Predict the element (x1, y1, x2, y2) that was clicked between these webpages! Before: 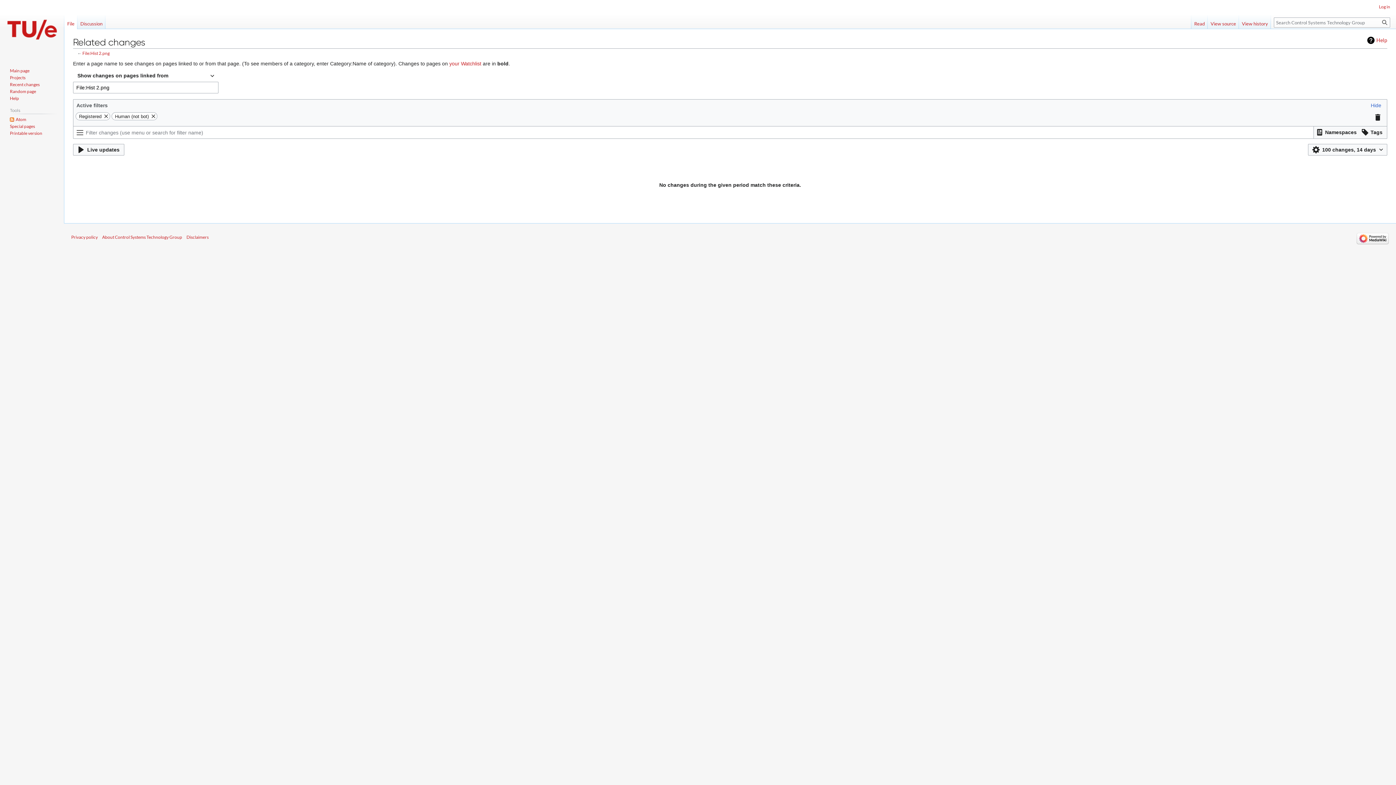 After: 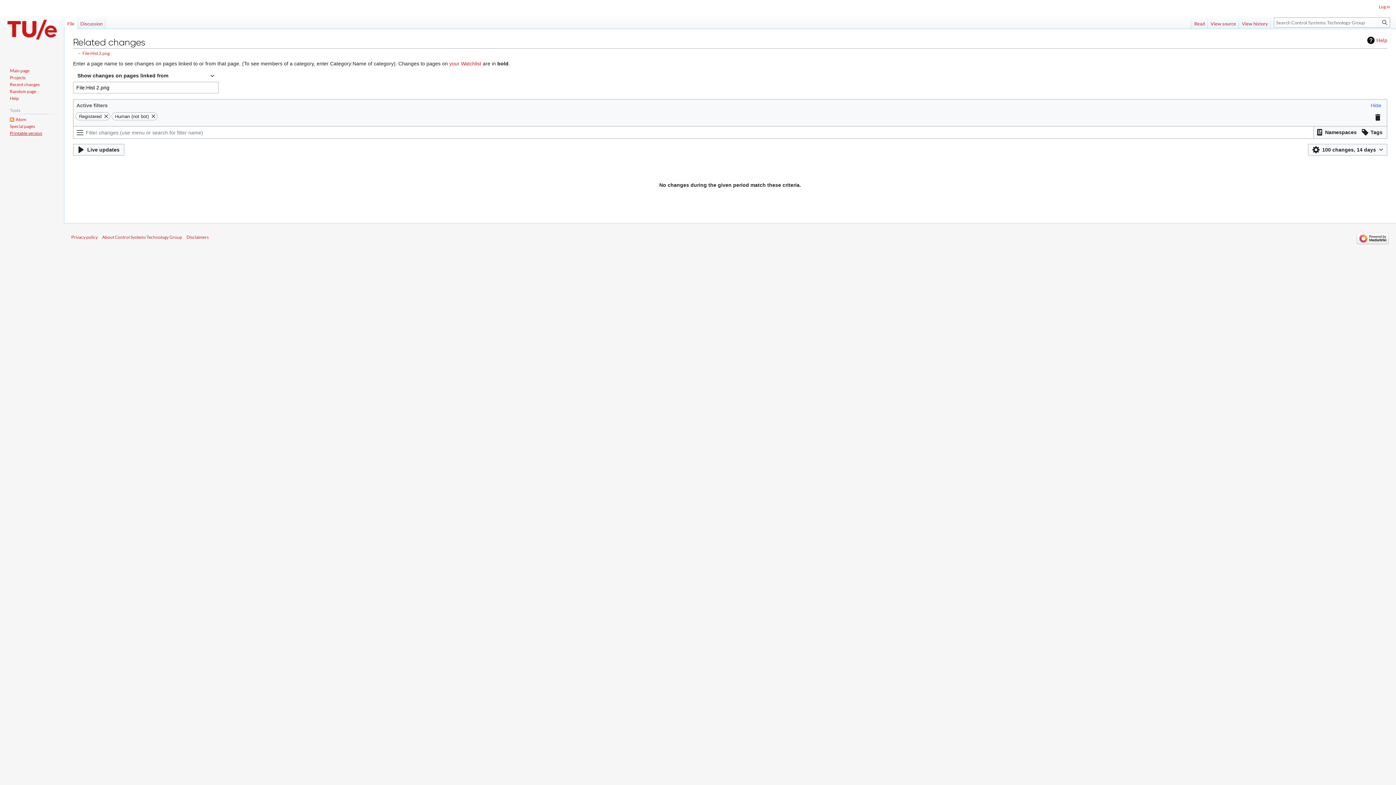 Action: bbox: (9, 130, 42, 135) label: Printable version